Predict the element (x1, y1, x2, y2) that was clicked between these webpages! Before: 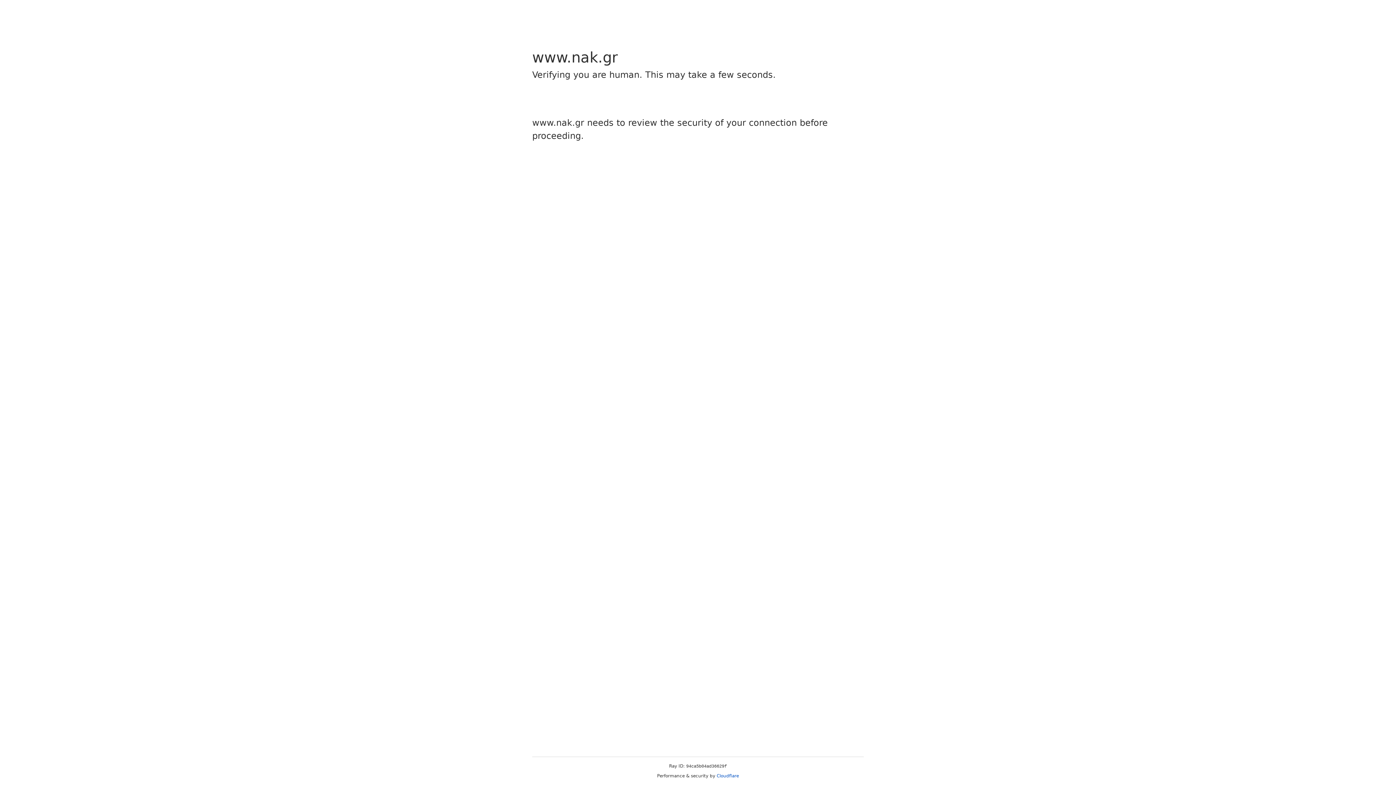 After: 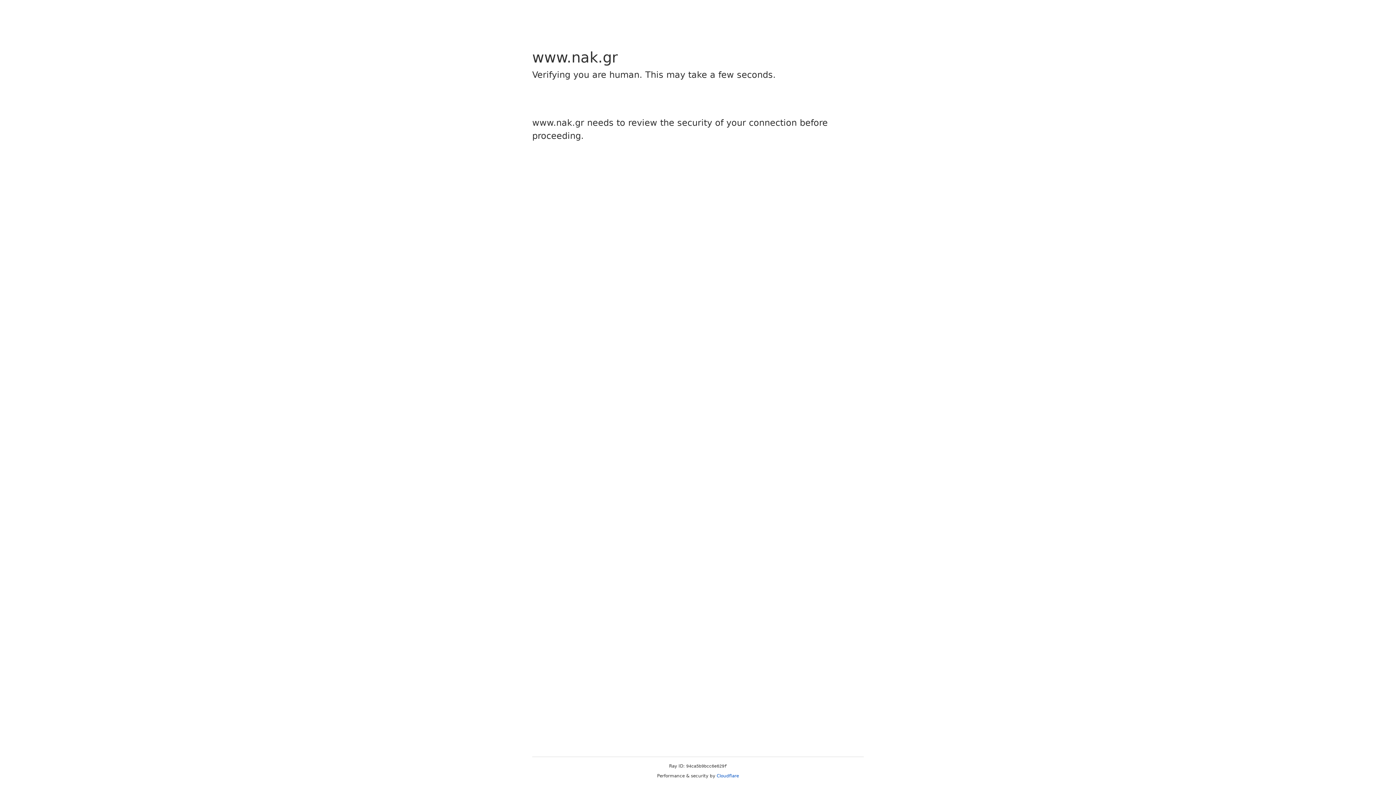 Action: bbox: (716, 773, 739, 778) label: Cloudflare